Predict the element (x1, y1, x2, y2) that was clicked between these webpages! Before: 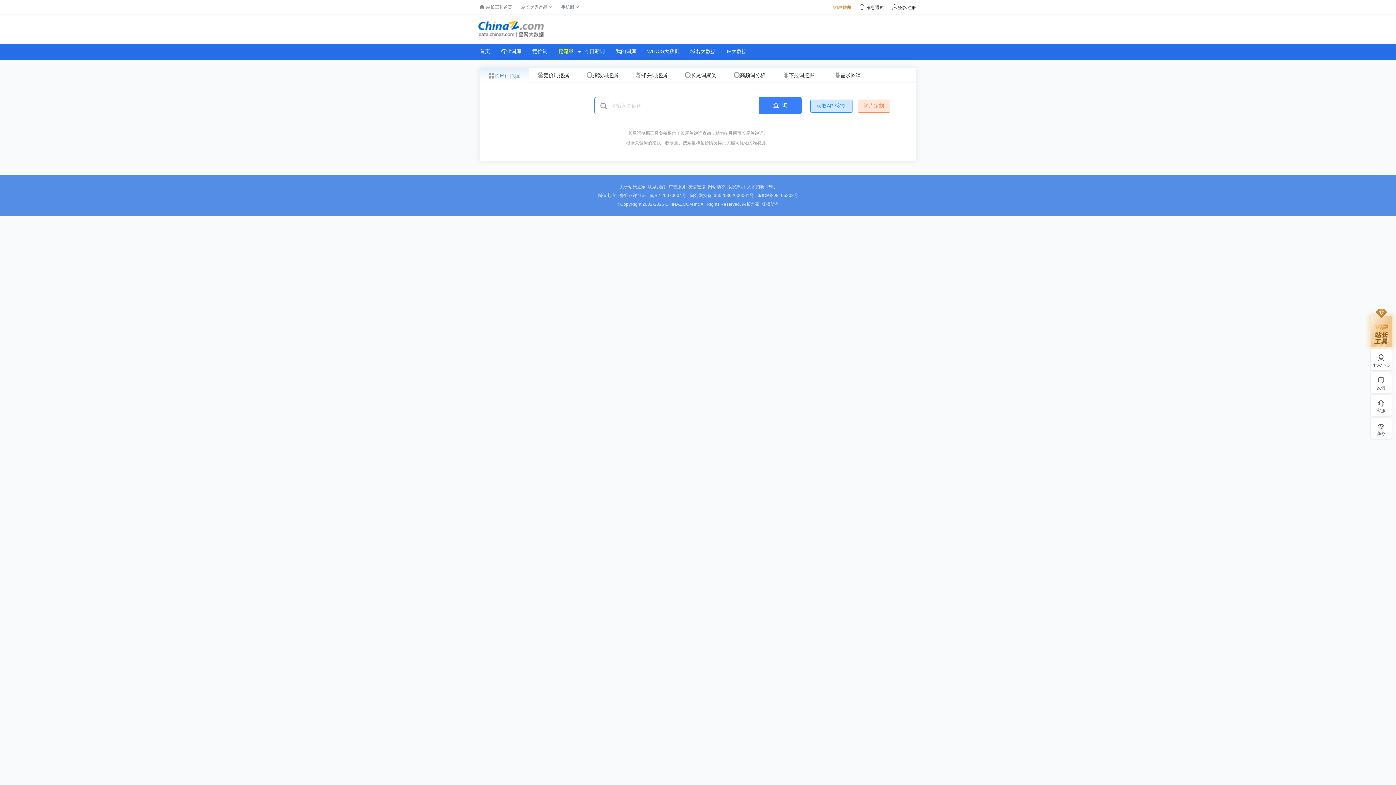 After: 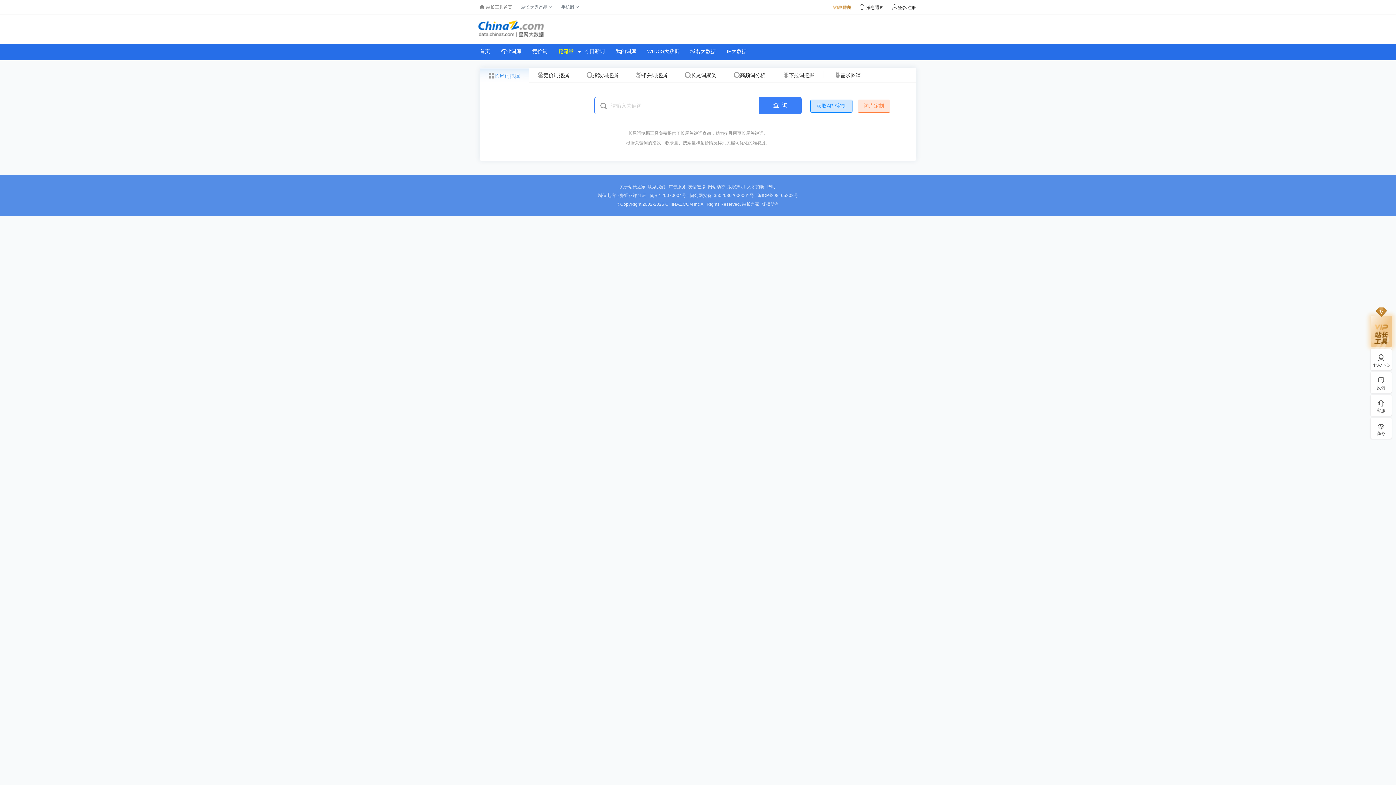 Action: label: 关于站长之家 bbox: (619, 184, 645, 189)